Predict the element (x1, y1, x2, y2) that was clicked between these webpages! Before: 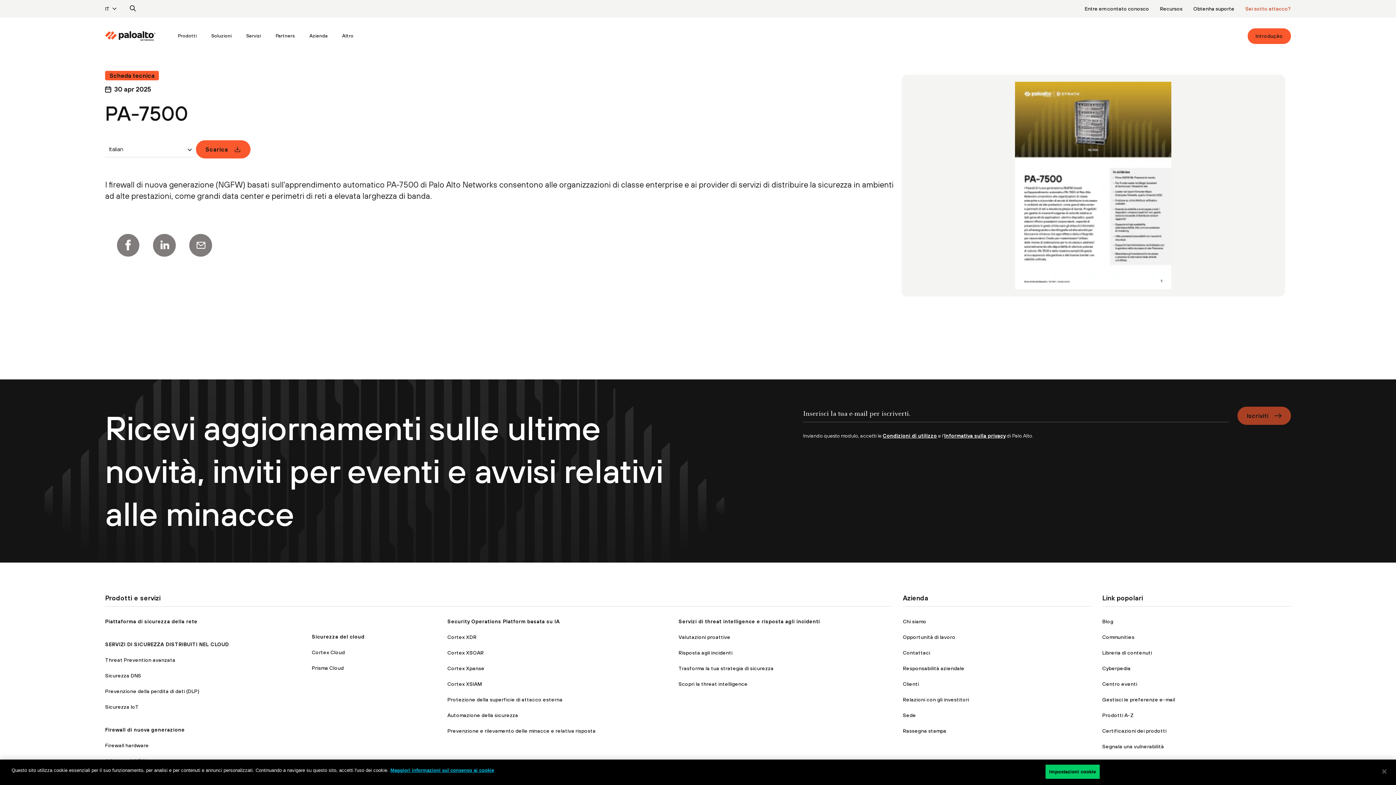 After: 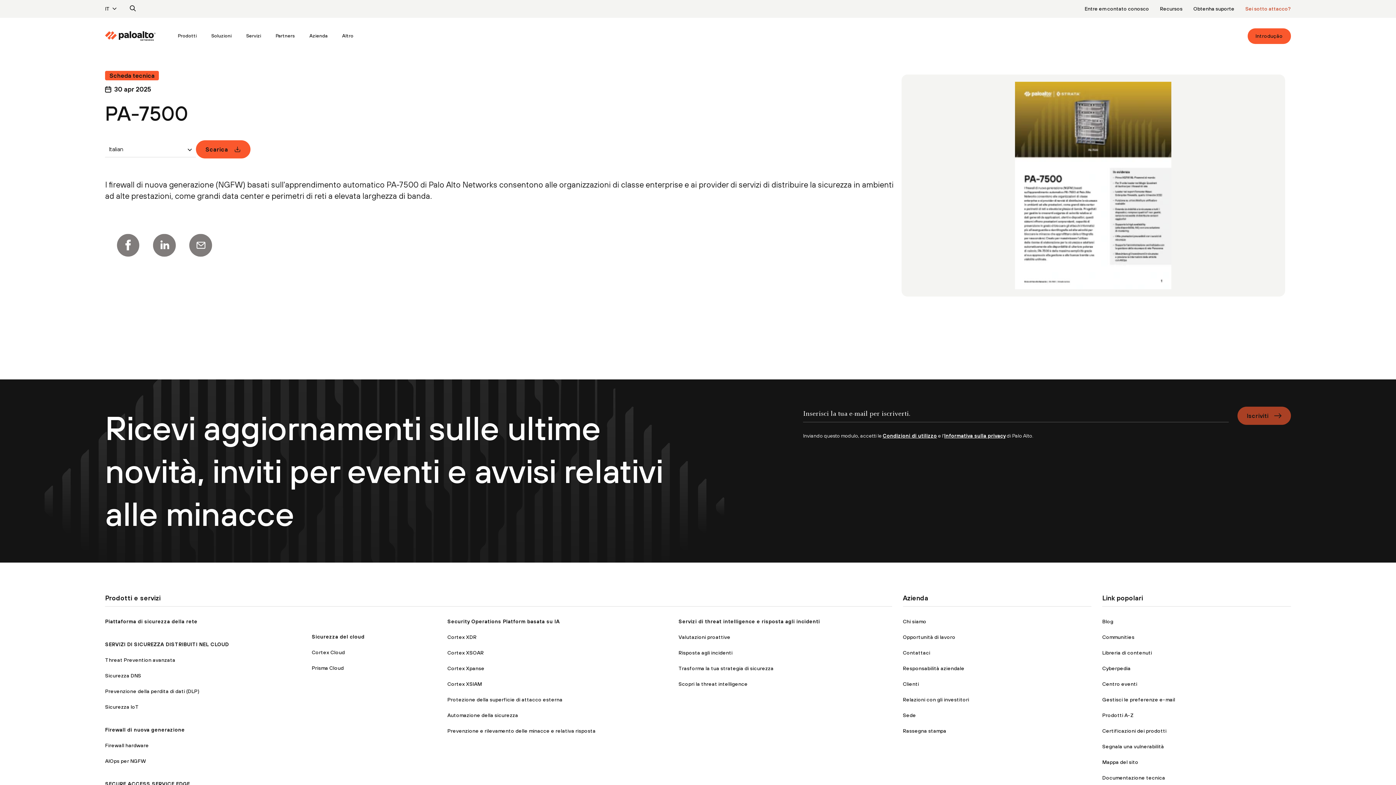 Action: bbox: (1376, 764, 1392, 780) label: Chiudi